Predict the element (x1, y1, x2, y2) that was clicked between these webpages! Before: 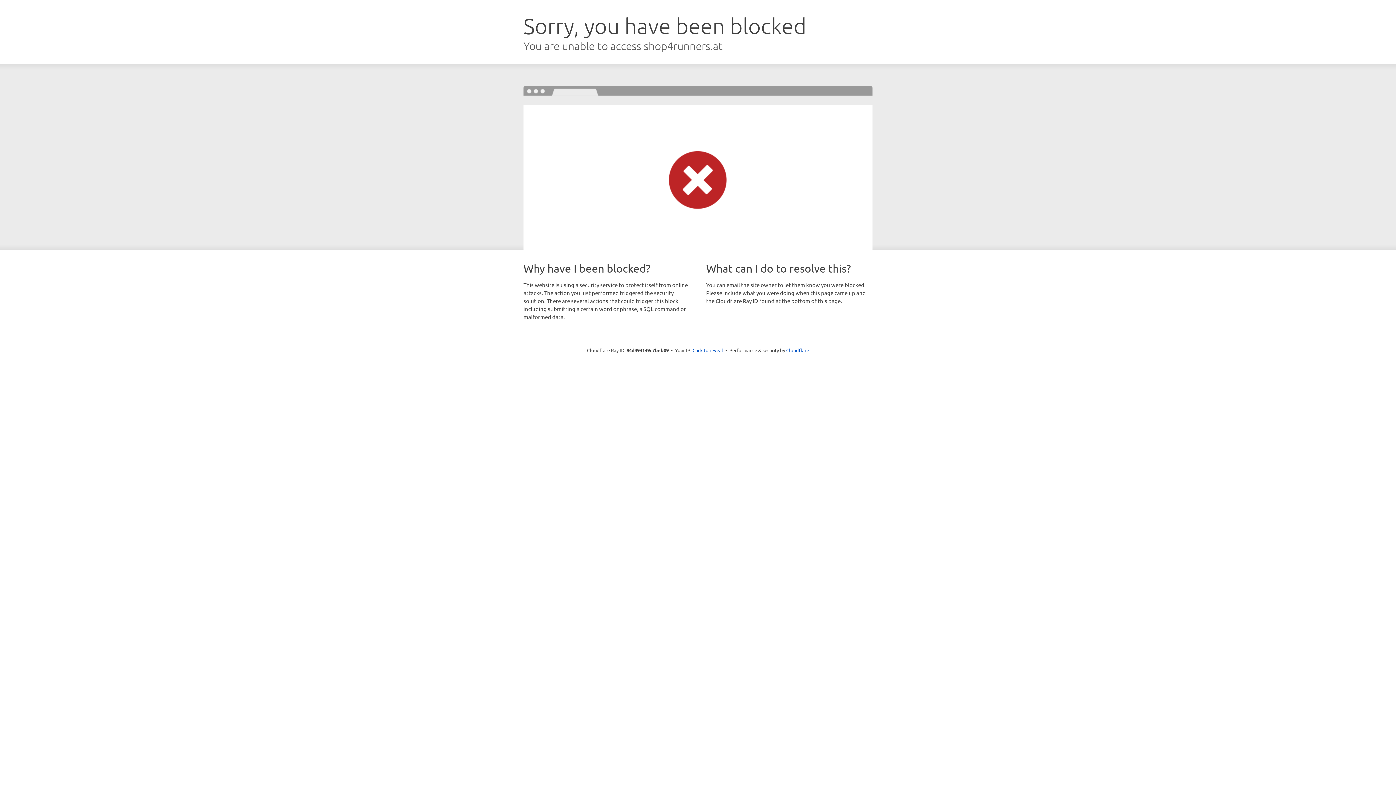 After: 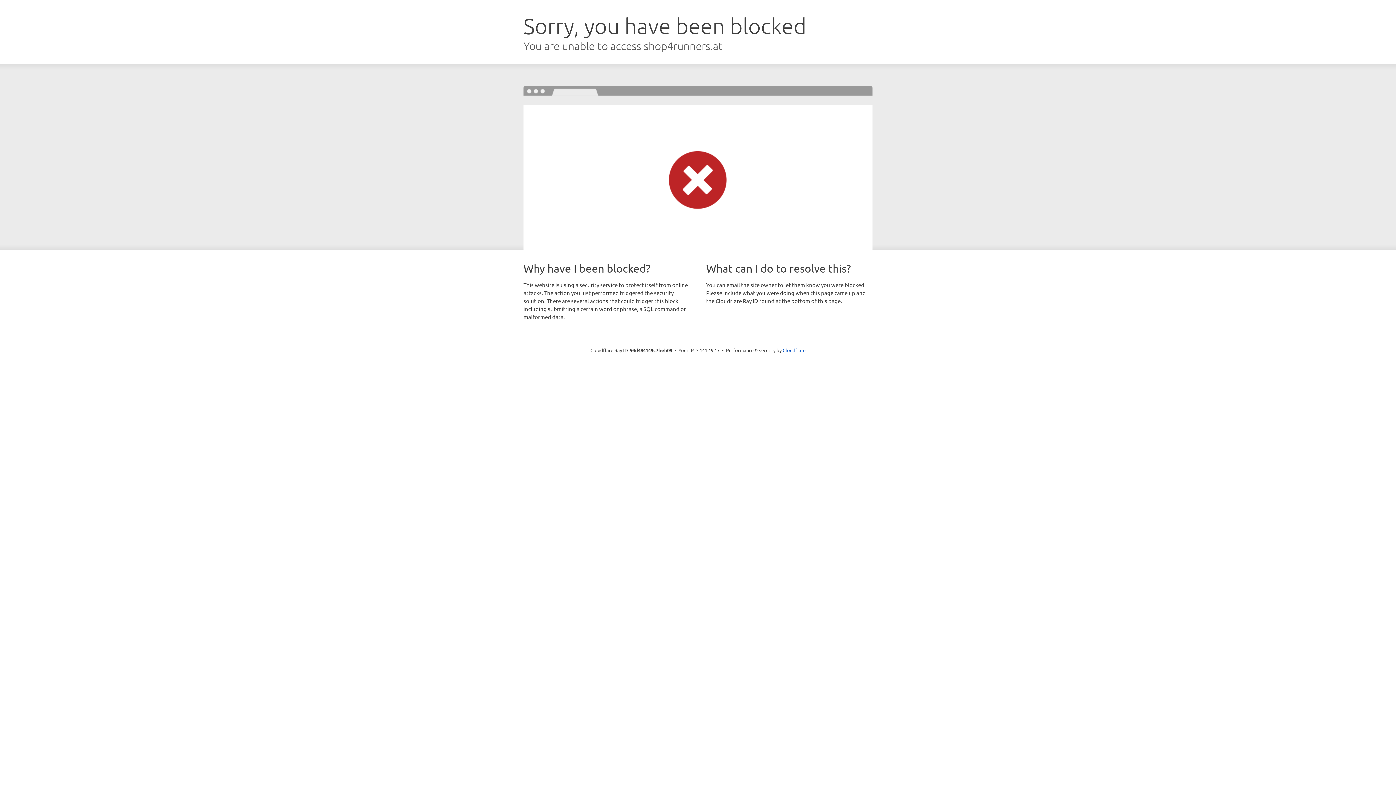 Action: bbox: (692, 346, 723, 353) label: Click to reveal